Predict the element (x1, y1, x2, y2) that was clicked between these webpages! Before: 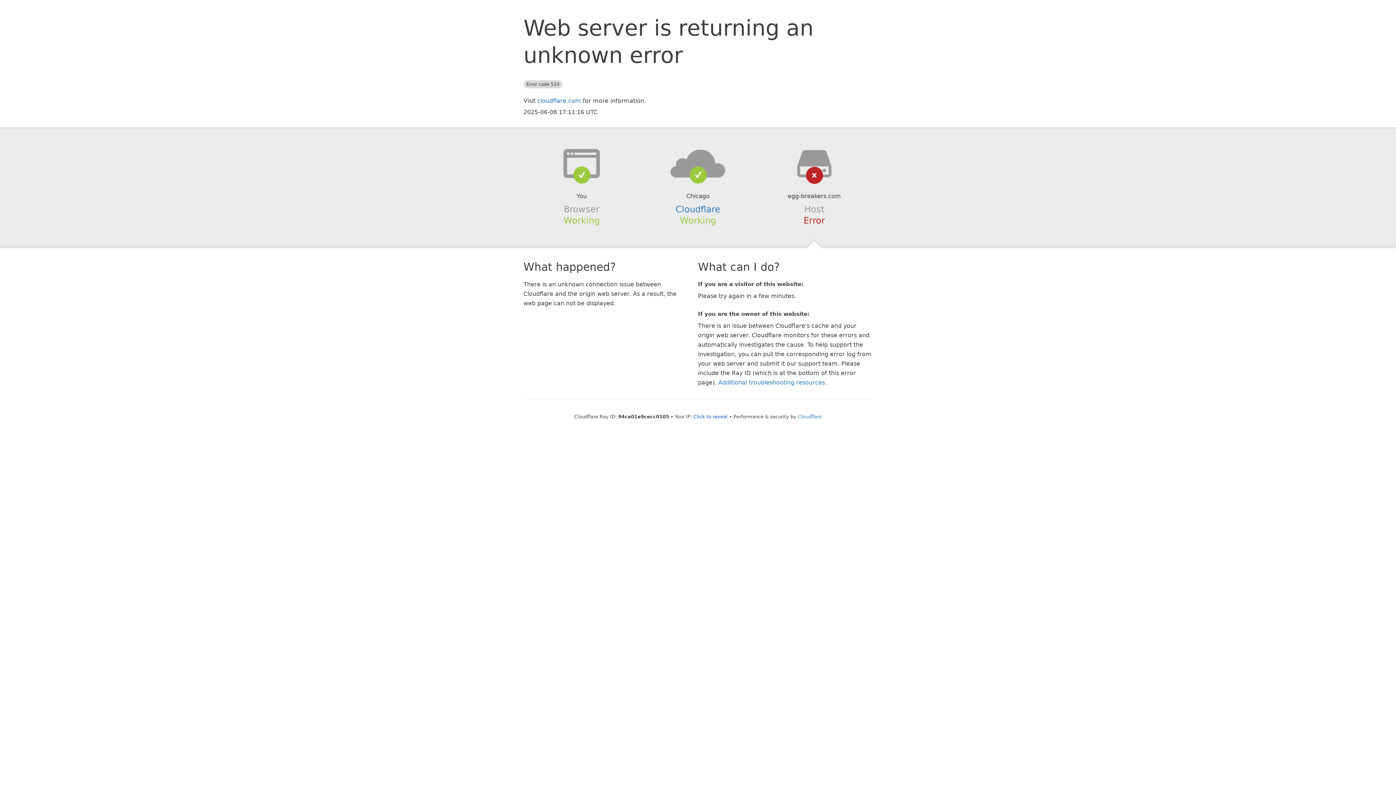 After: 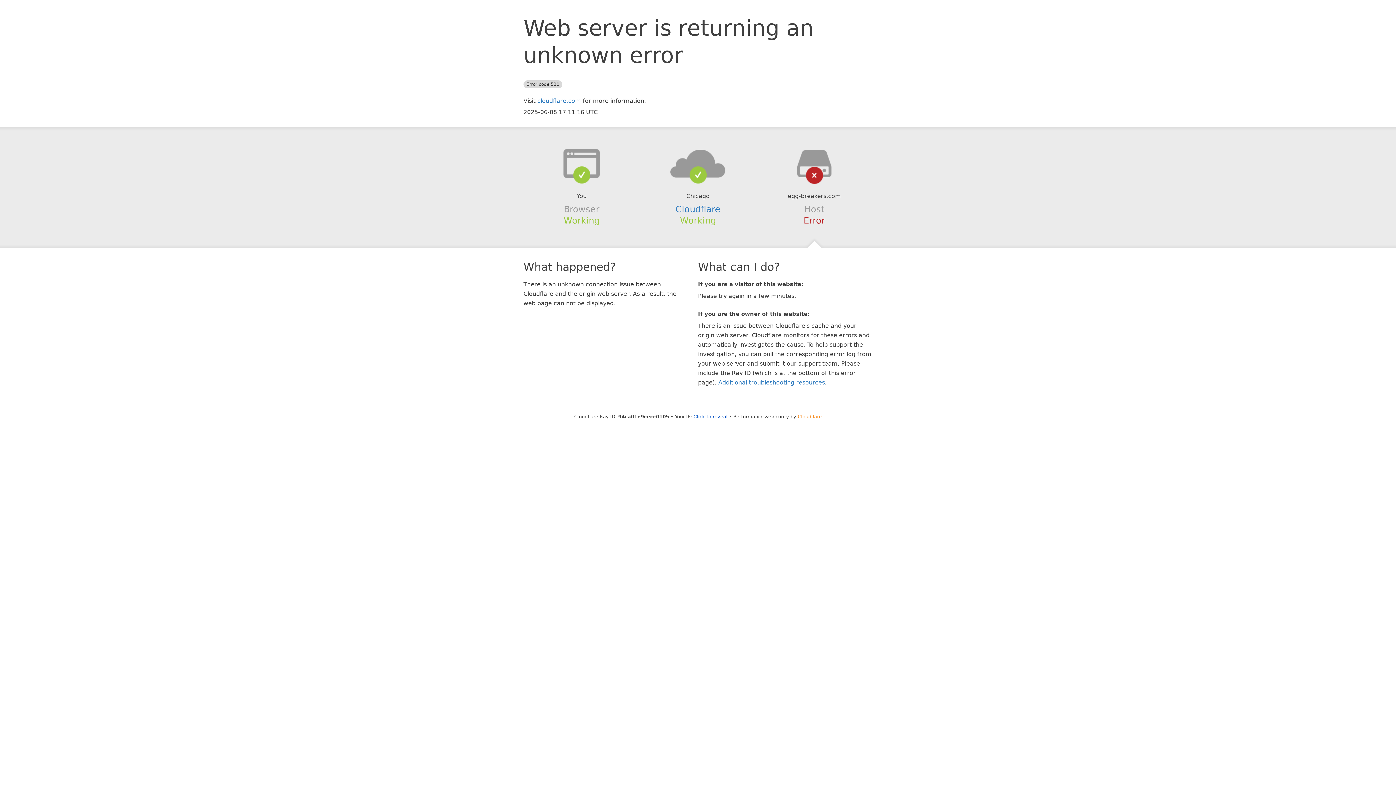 Action: bbox: (798, 414, 822, 419) label: Cloudflare